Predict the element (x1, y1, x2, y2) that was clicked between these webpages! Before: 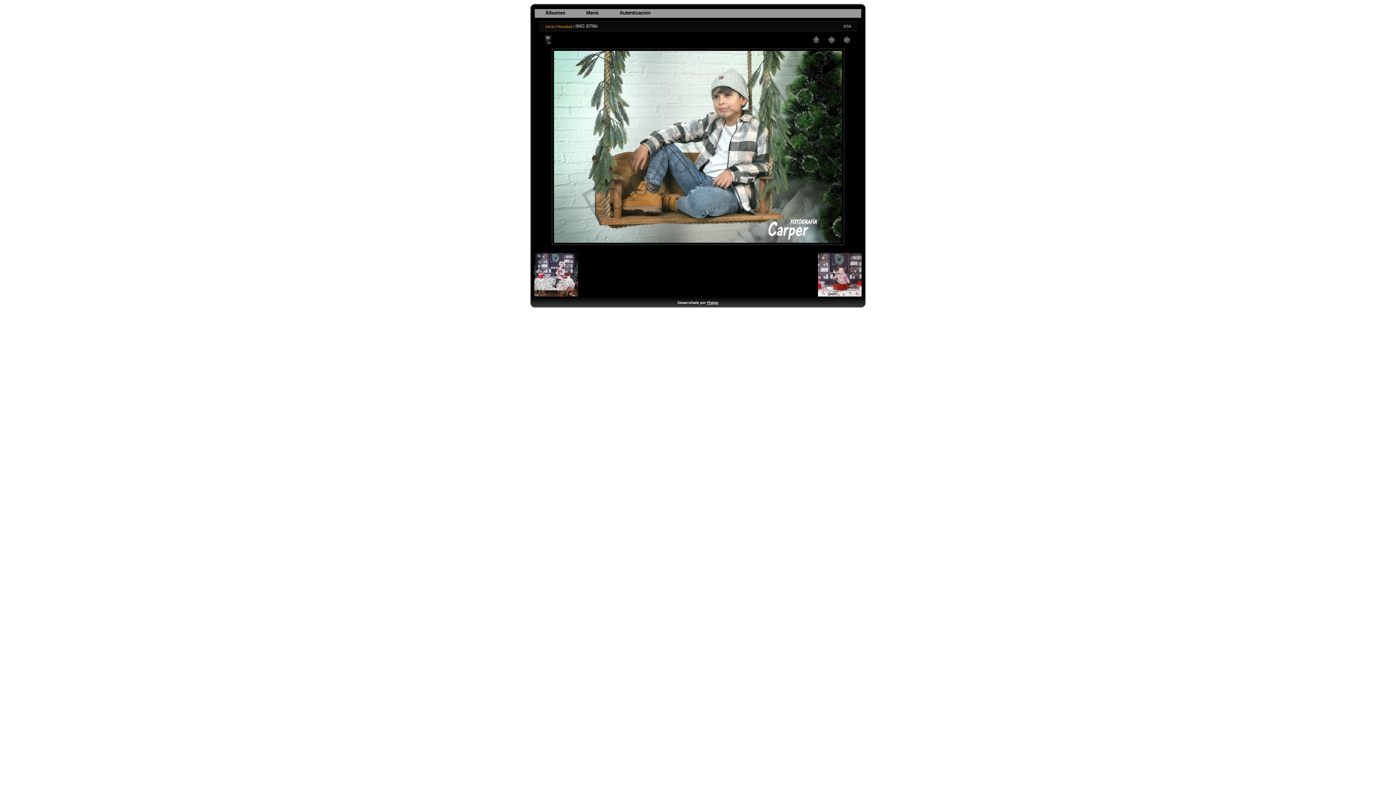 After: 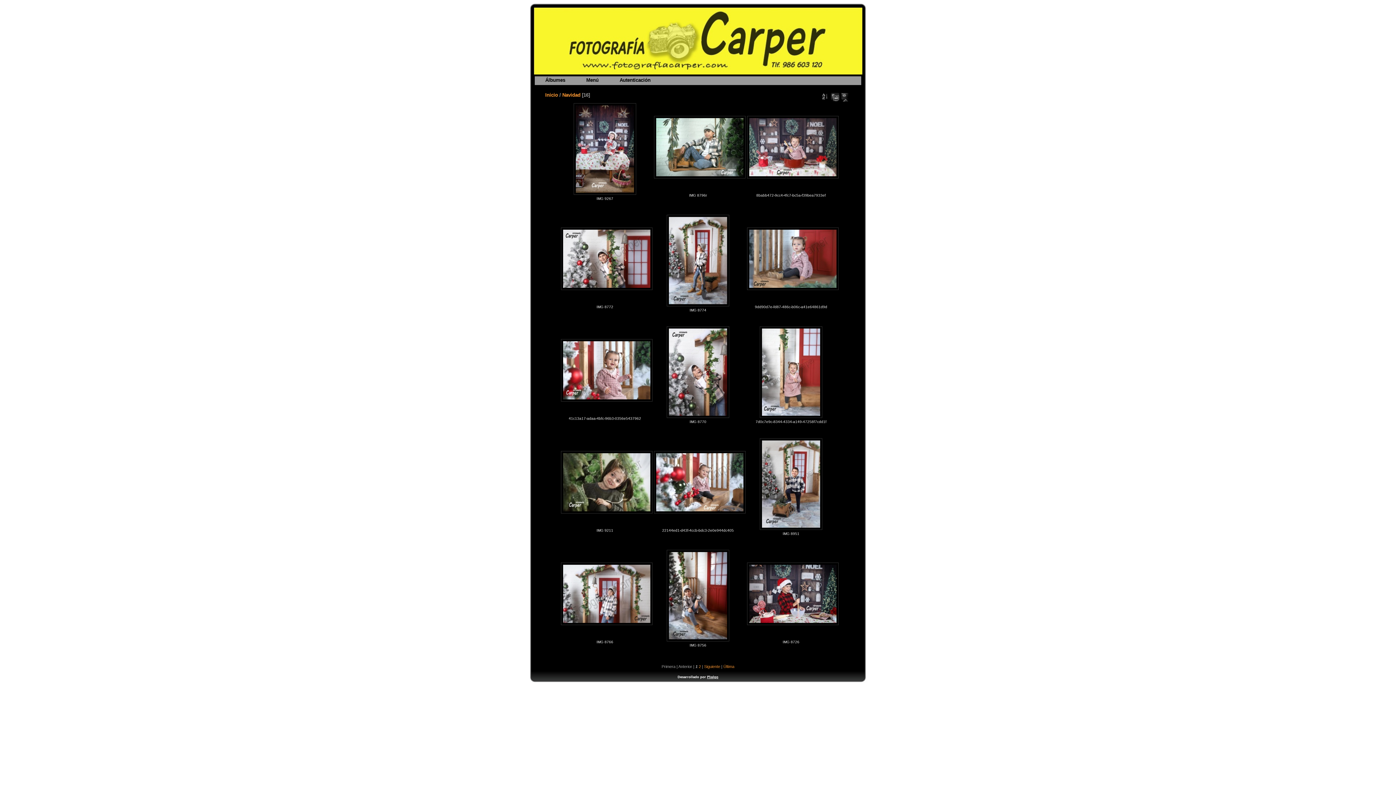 Action: bbox: (808, 34, 824, 44)